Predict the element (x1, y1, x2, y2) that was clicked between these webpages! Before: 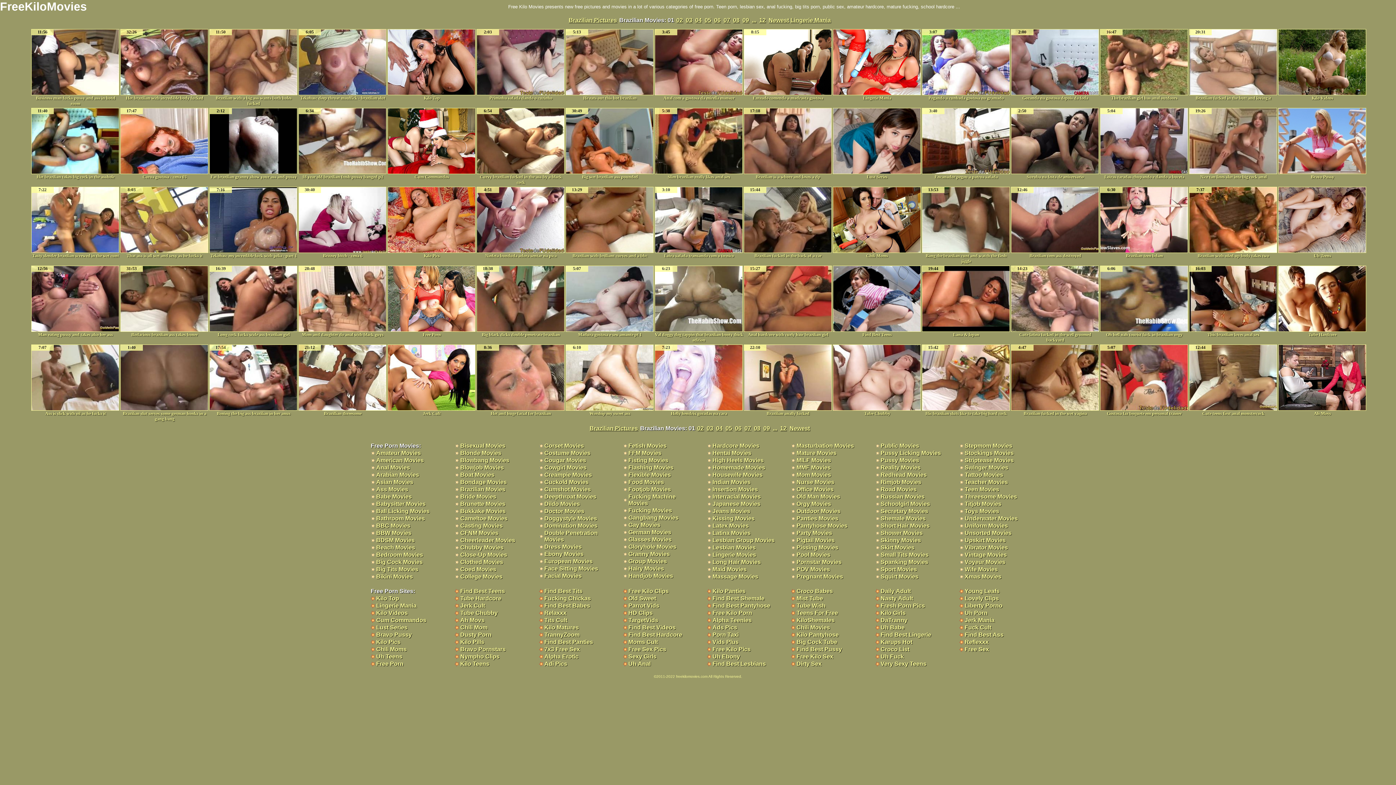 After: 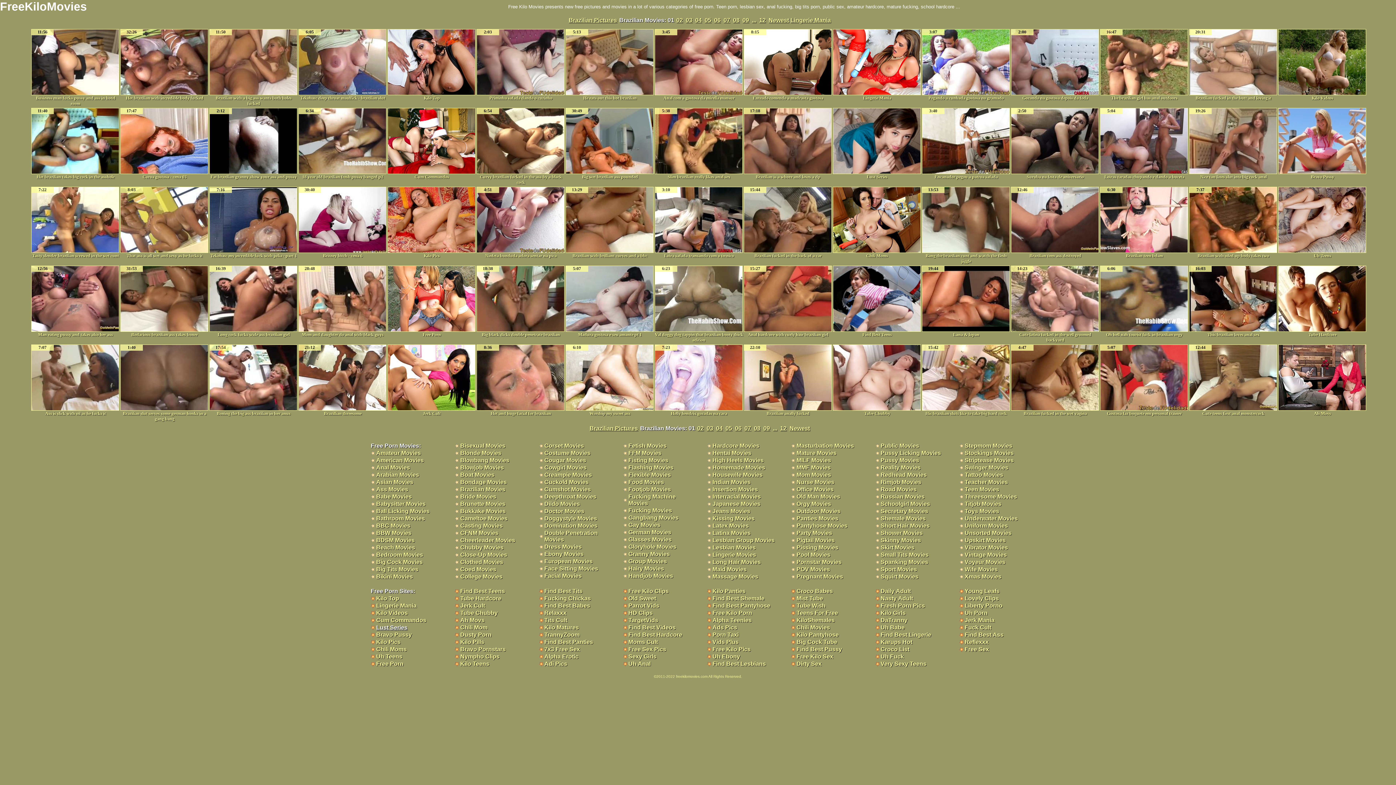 Action: label: Lust Series bbox: (376, 624, 407, 630)